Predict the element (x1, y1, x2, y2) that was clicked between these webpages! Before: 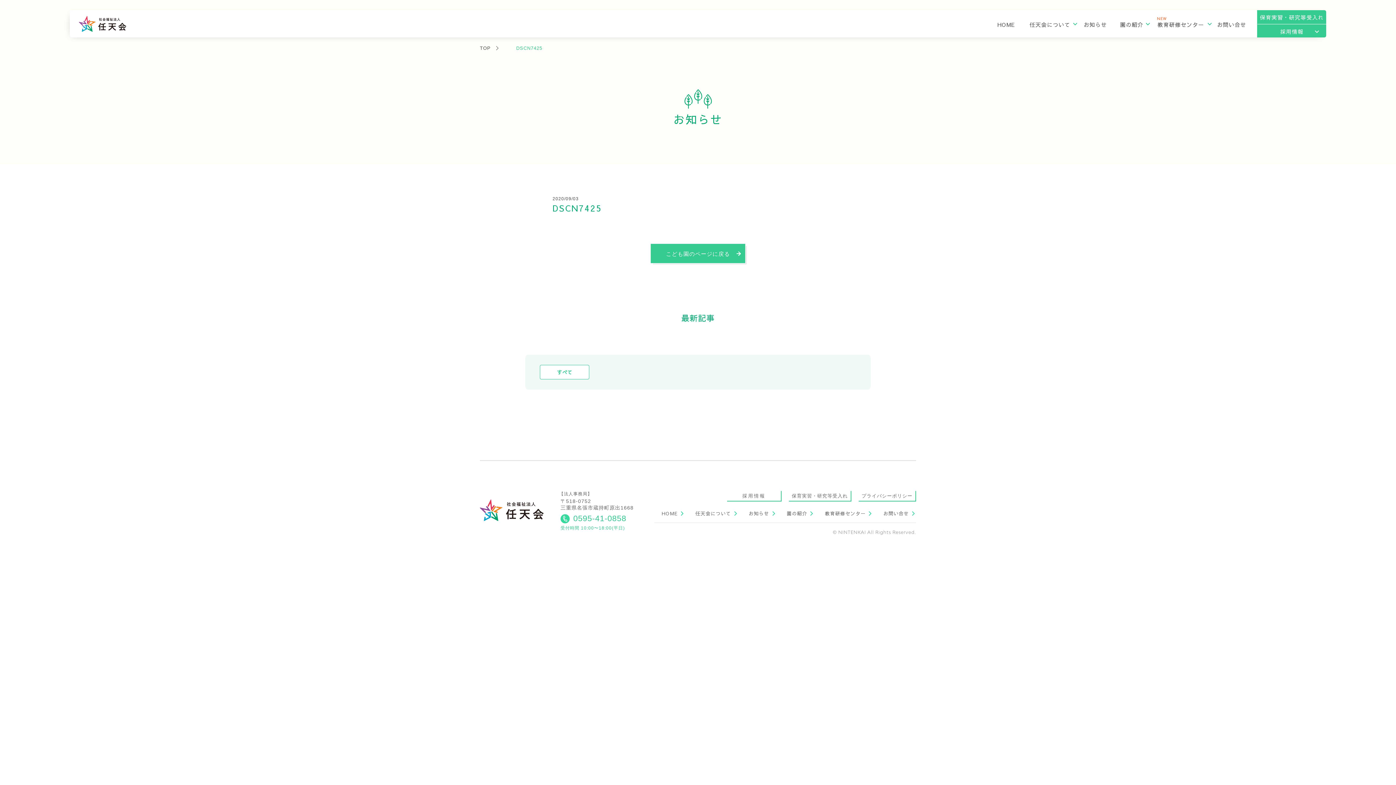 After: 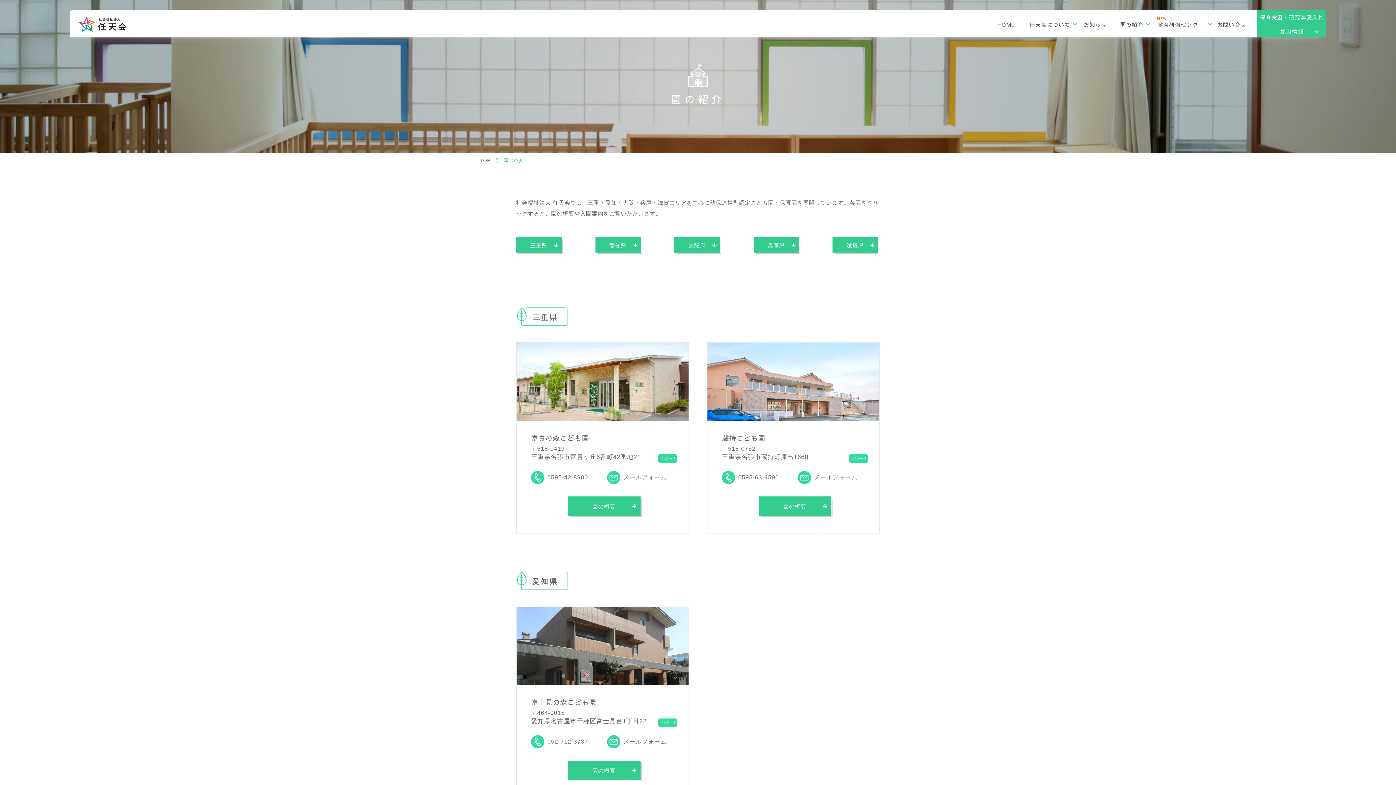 Action: label: 園の紹介 bbox: (1113, 10, 1150, 37)